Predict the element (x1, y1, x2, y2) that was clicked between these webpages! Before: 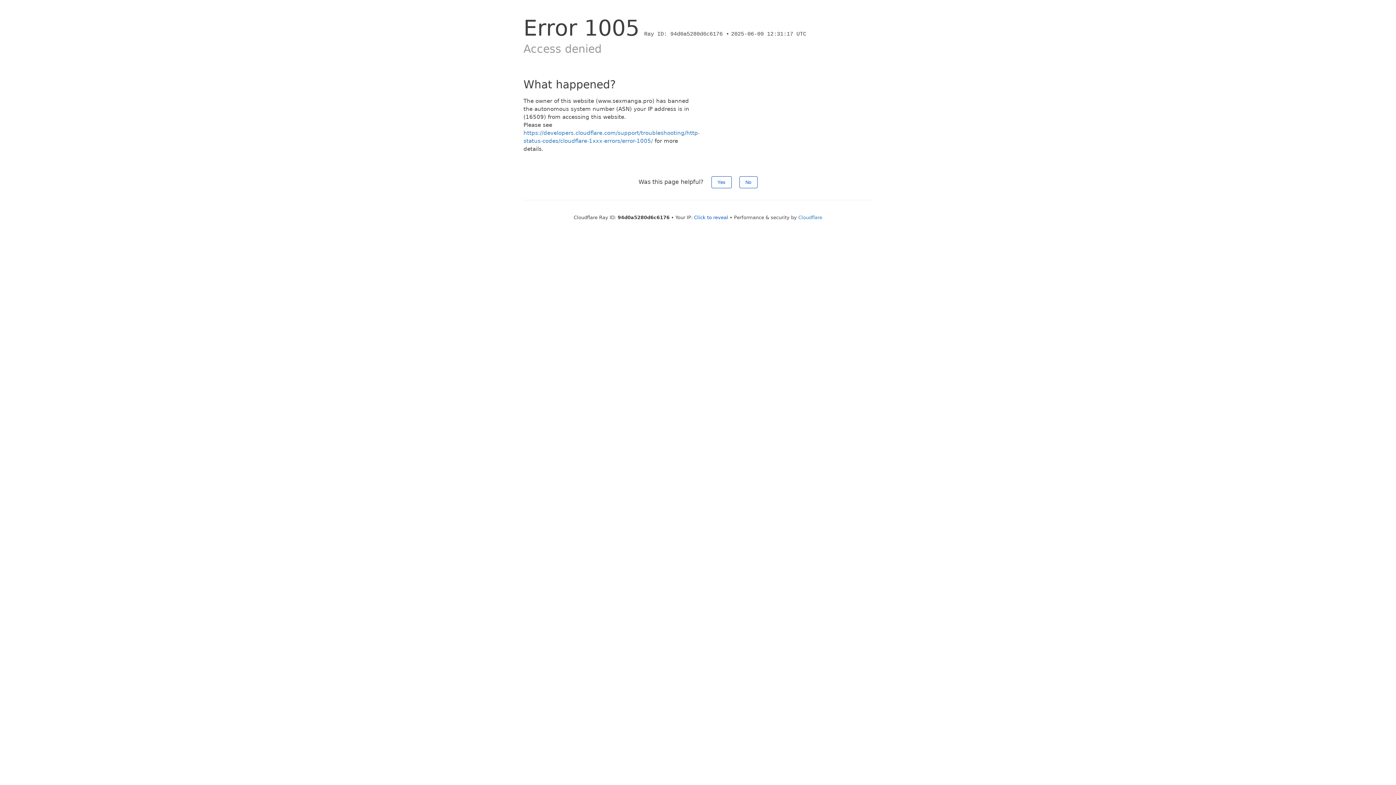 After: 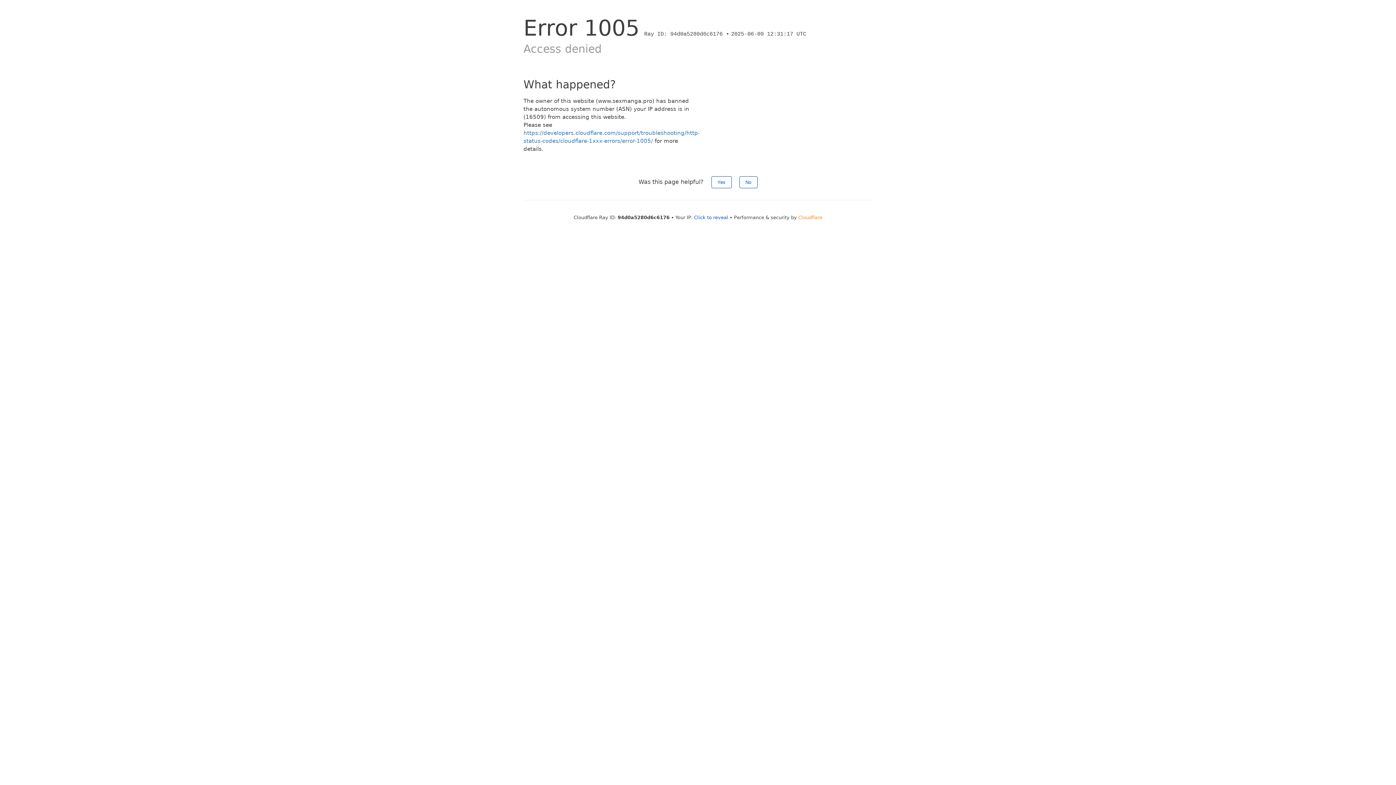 Action: label: Cloudflare bbox: (798, 214, 822, 220)